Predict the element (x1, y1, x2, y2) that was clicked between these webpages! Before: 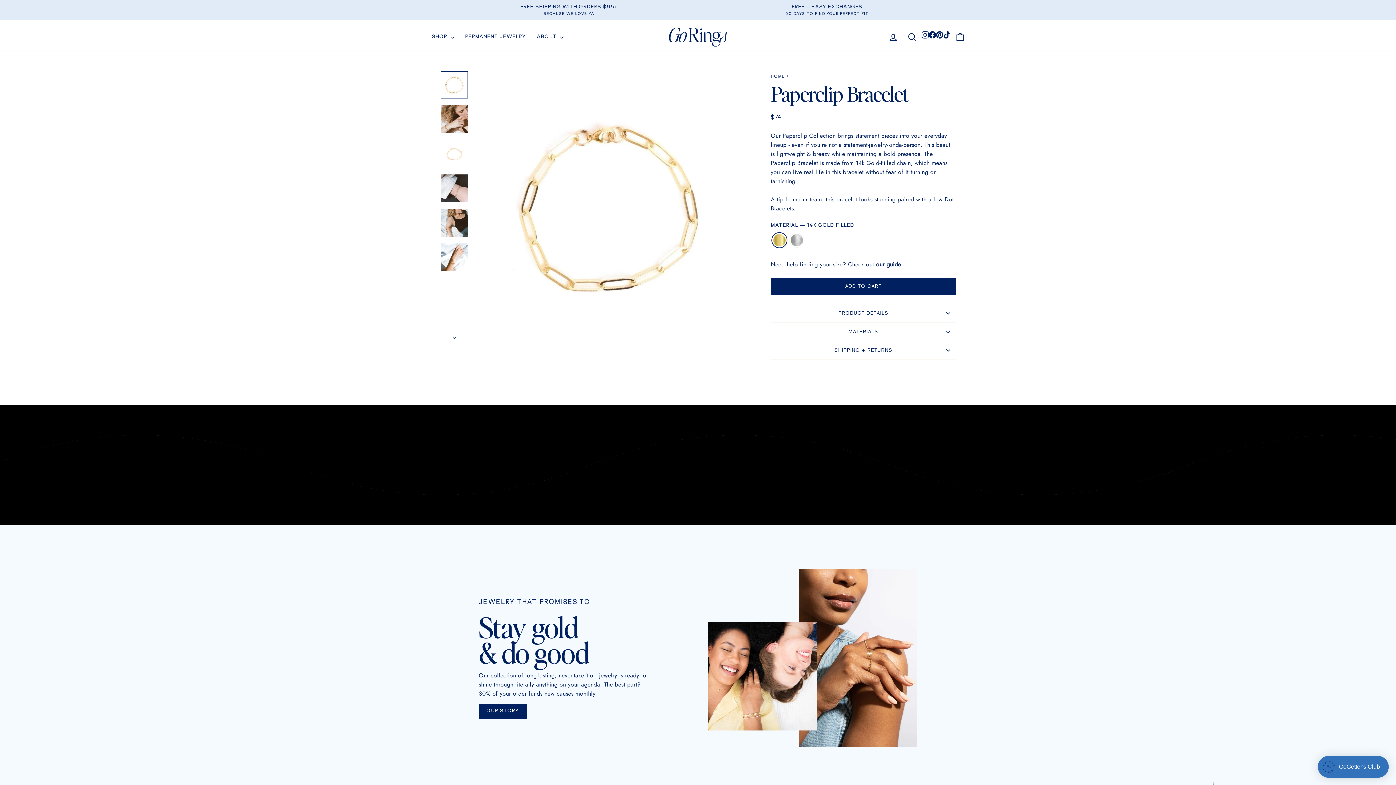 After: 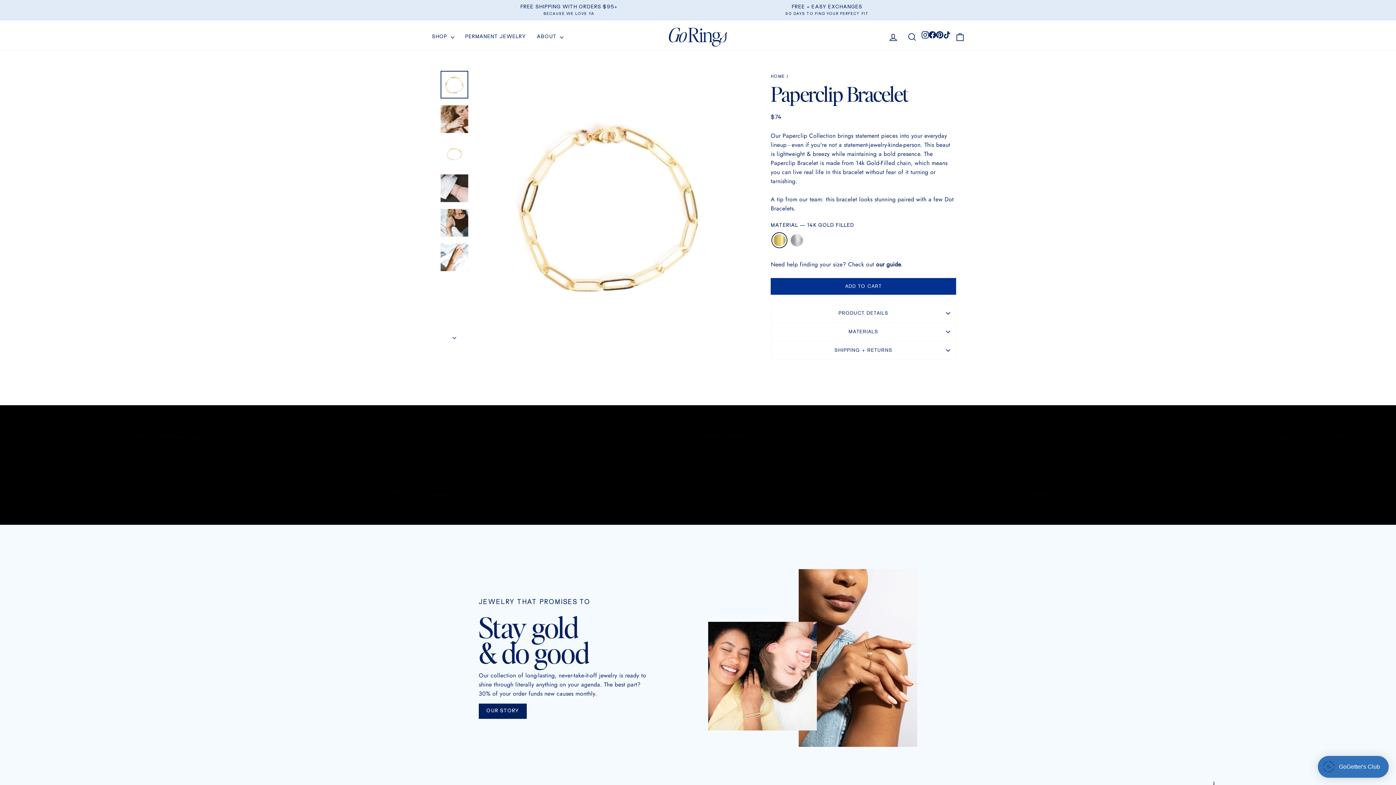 Action: label: ADD TO CART bbox: (770, 278, 956, 294)